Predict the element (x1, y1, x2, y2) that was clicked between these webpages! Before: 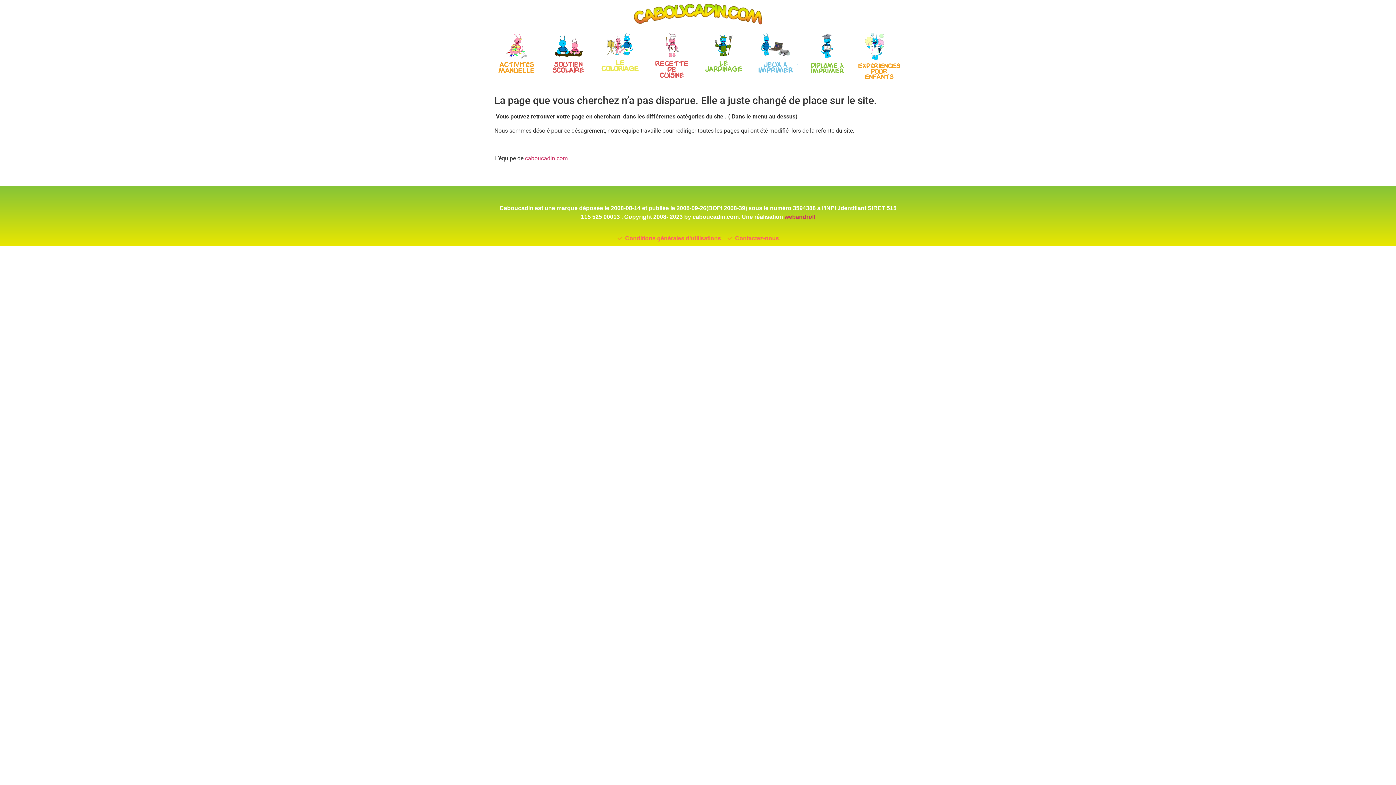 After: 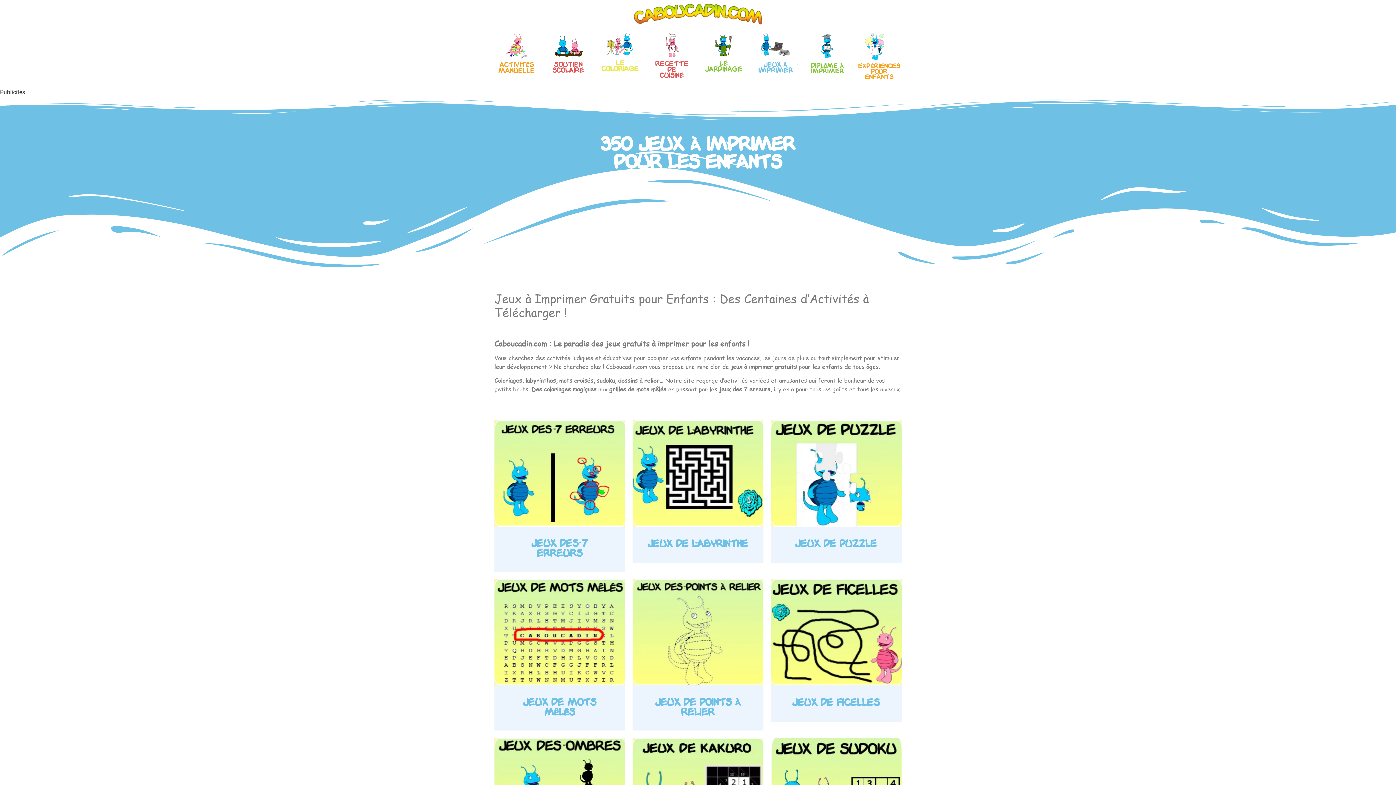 Action: bbox: (753, 57, 798, 78) label: Jeux à imprimer